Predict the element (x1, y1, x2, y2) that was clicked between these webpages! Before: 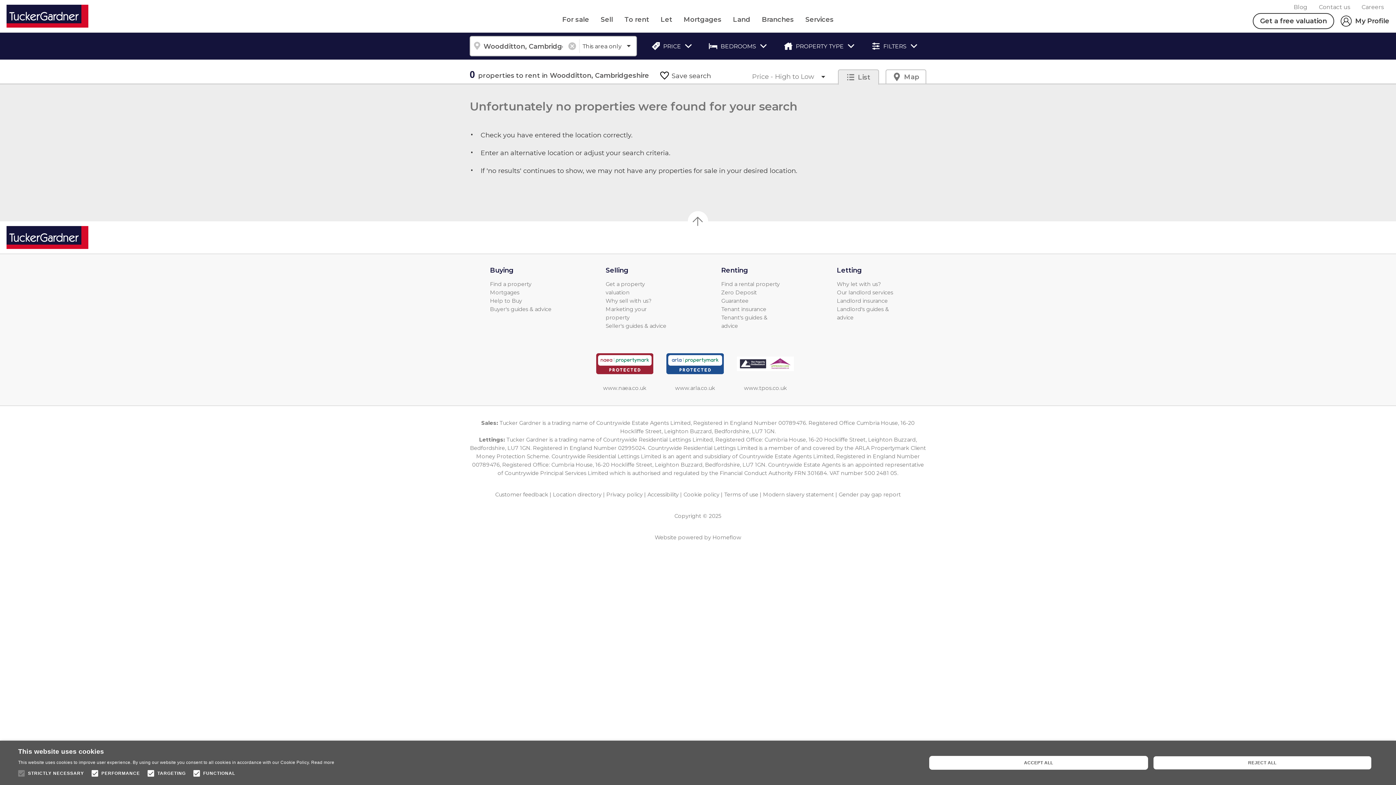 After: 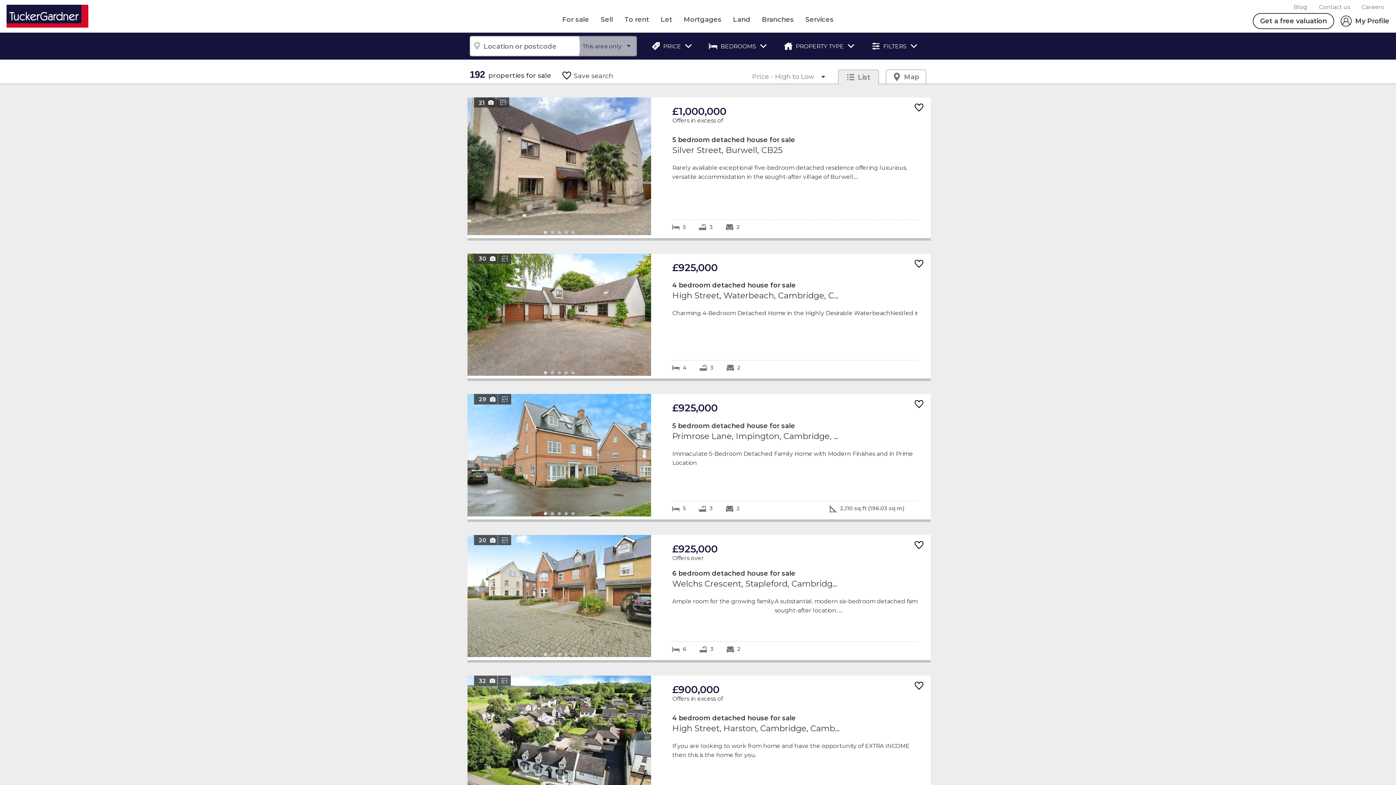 Action: label: Find a property bbox: (490, 281, 531, 287)